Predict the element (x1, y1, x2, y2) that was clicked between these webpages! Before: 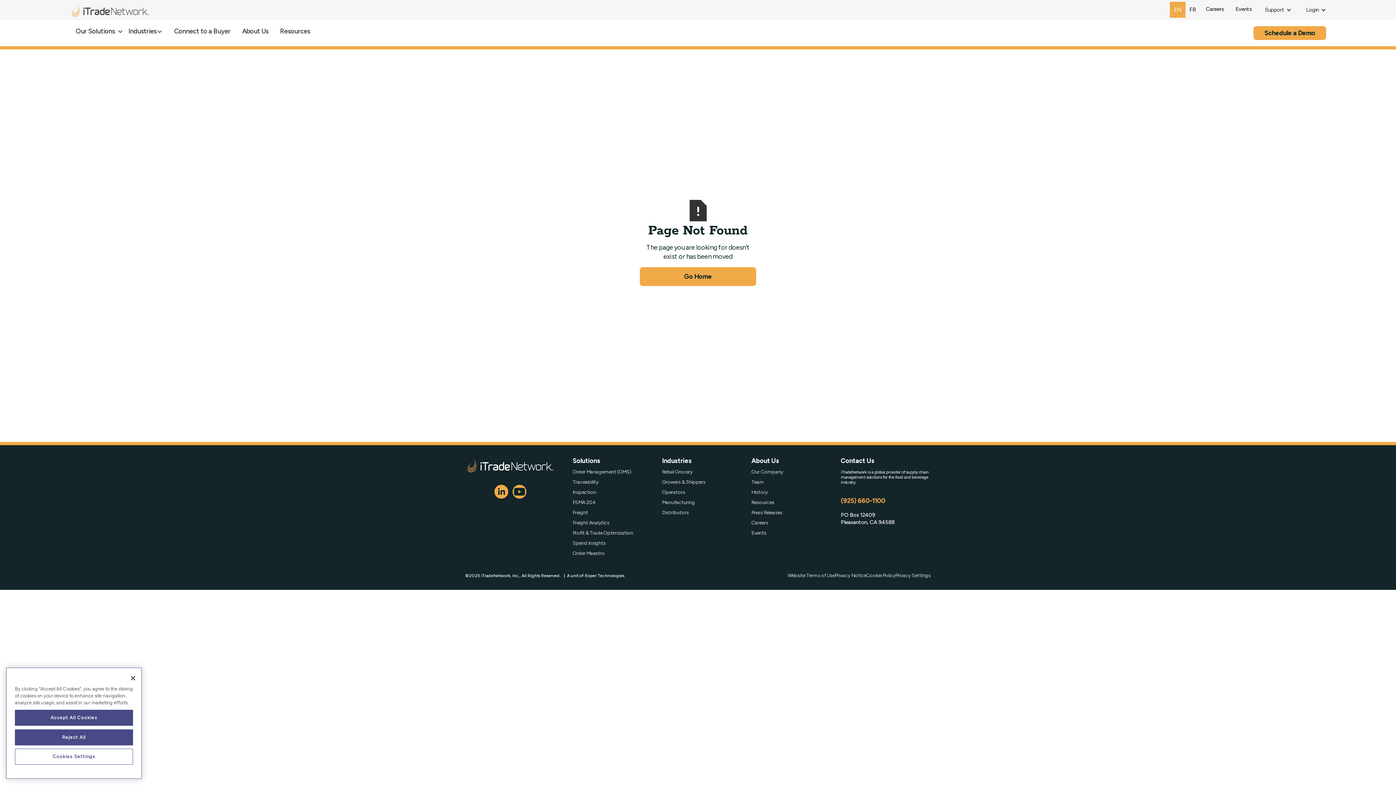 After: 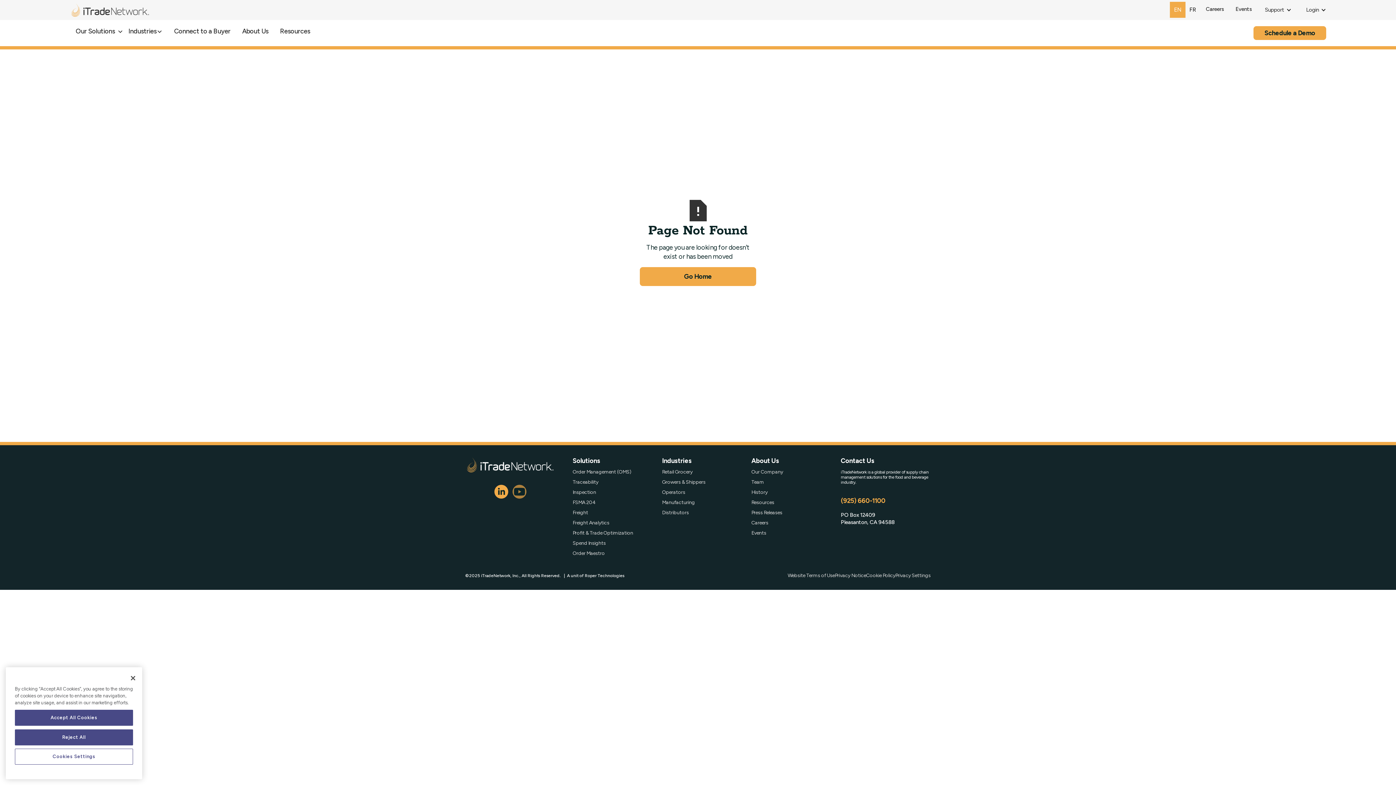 Action: bbox: (512, 484, 526, 498)